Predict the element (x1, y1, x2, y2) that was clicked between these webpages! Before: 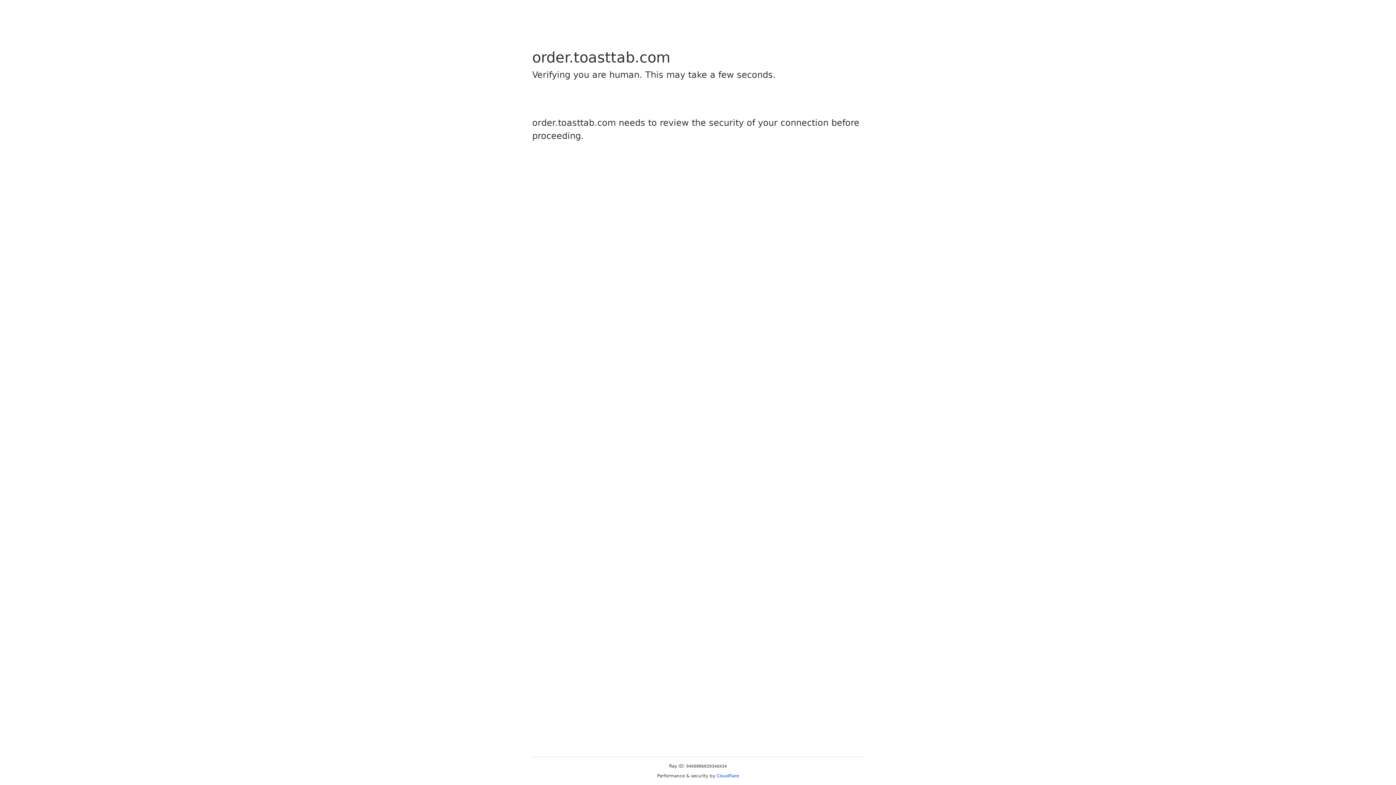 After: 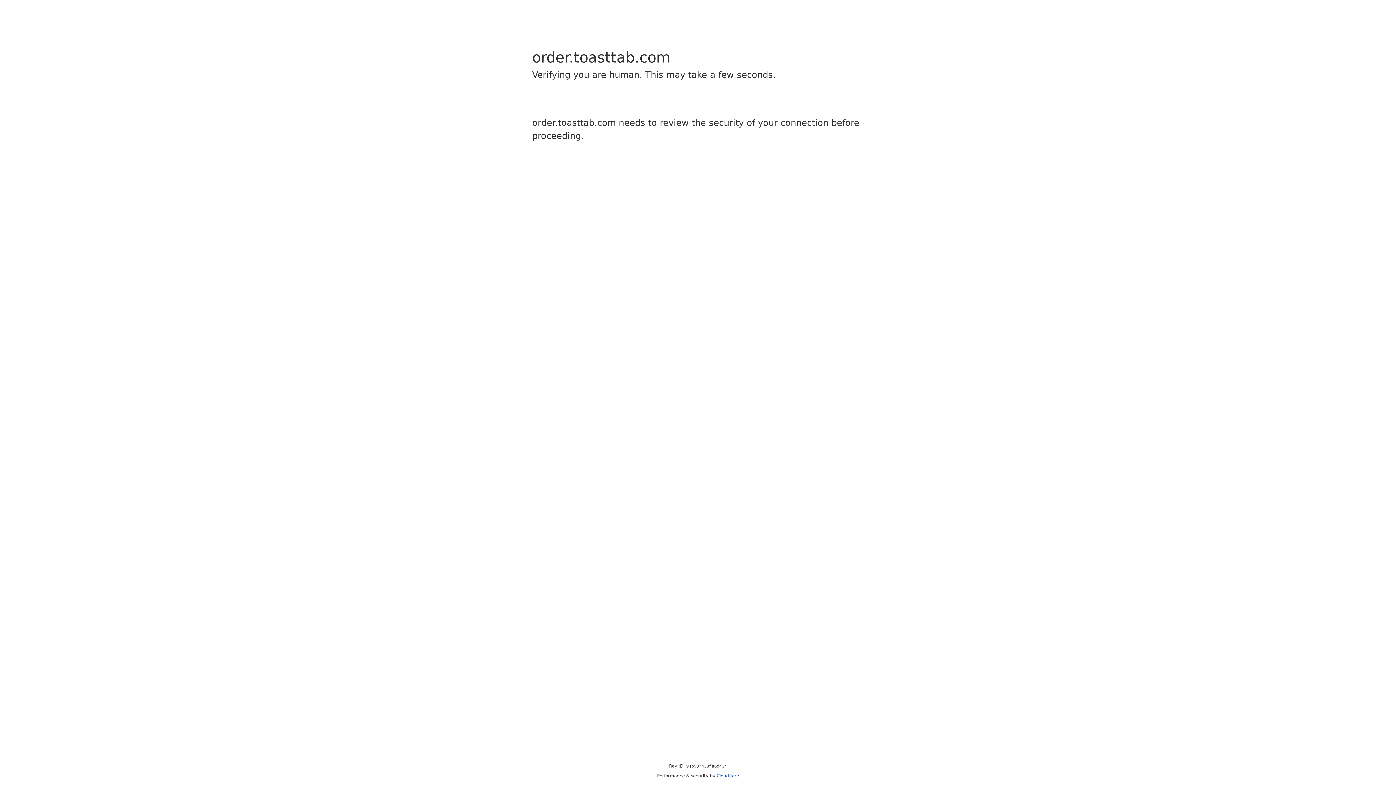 Action: label: Cloudflare bbox: (716, 773, 739, 778)